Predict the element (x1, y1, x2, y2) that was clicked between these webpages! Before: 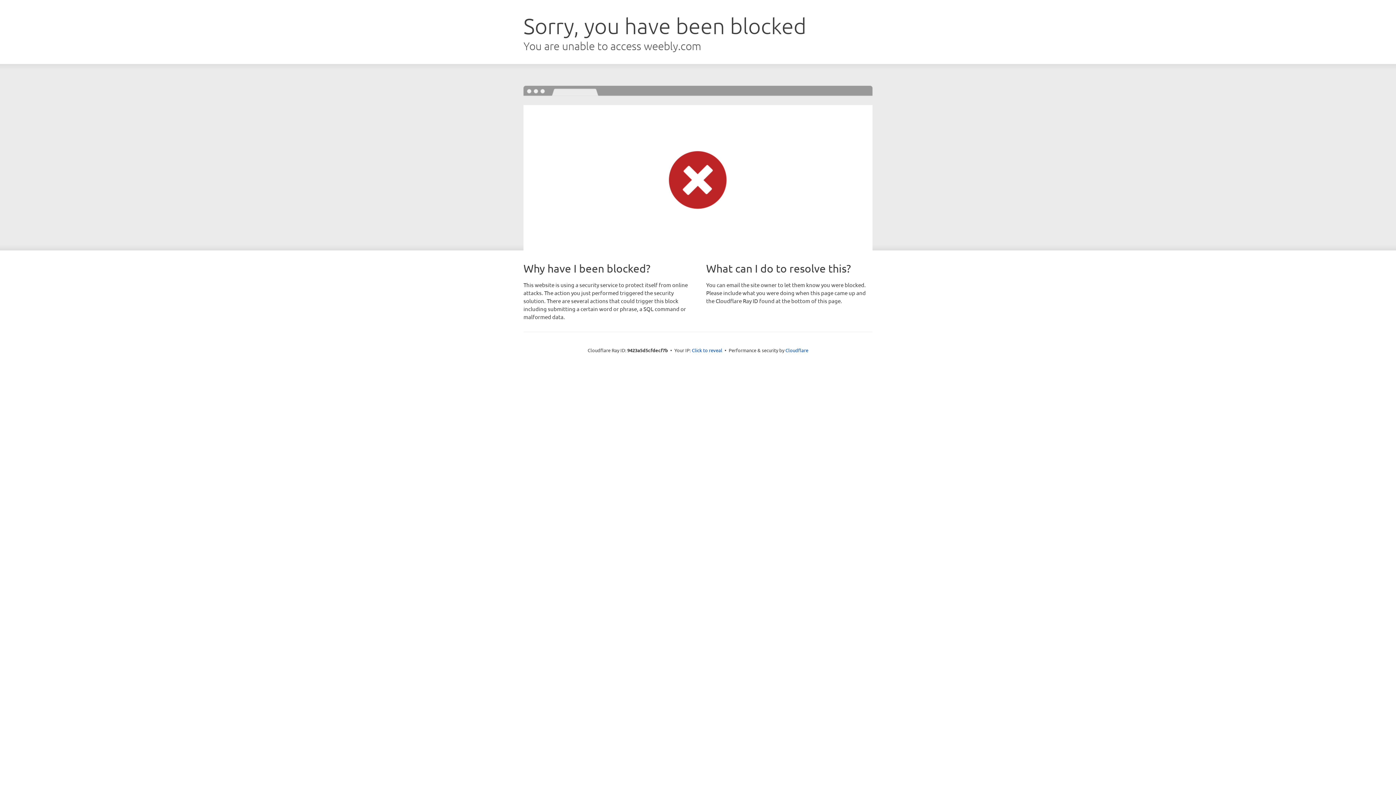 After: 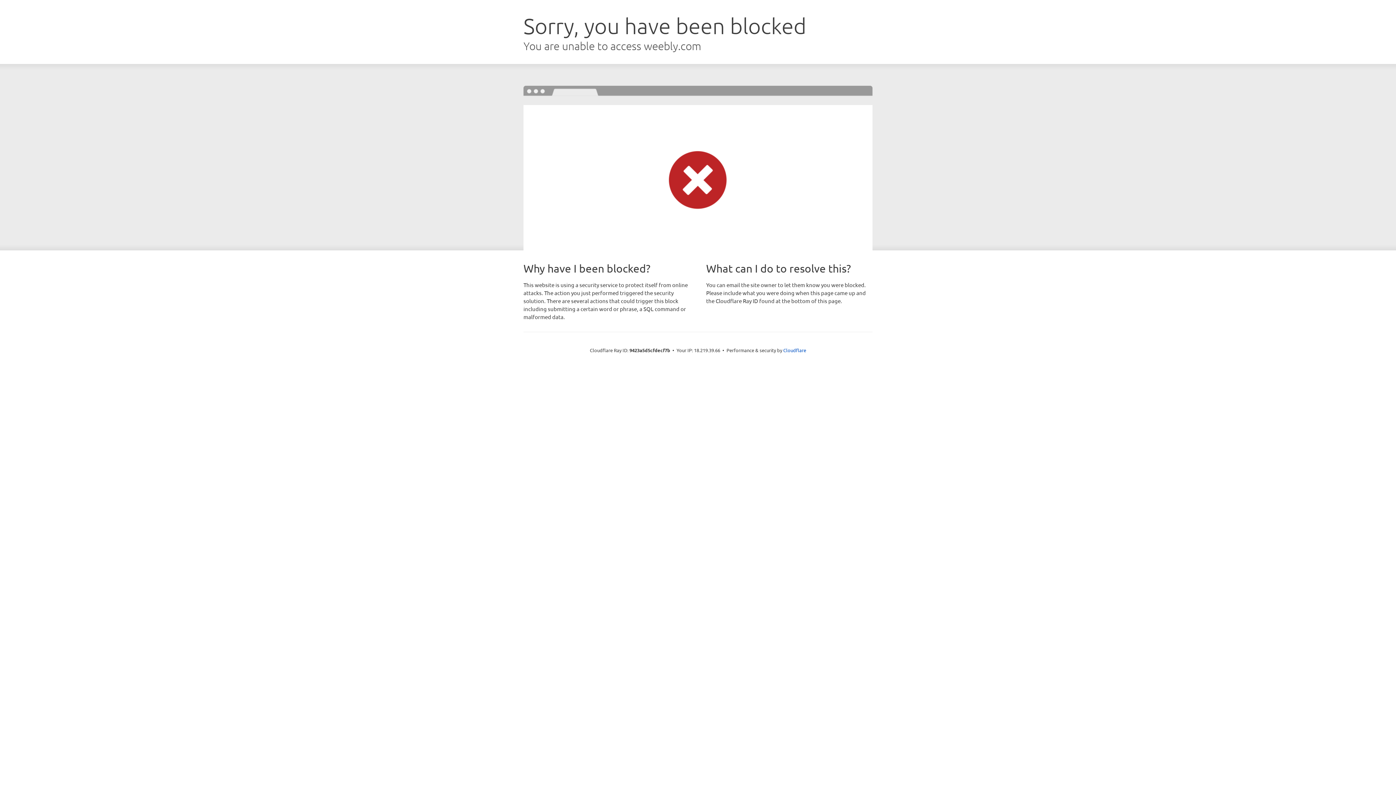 Action: bbox: (692, 346, 722, 353) label: Click to reveal